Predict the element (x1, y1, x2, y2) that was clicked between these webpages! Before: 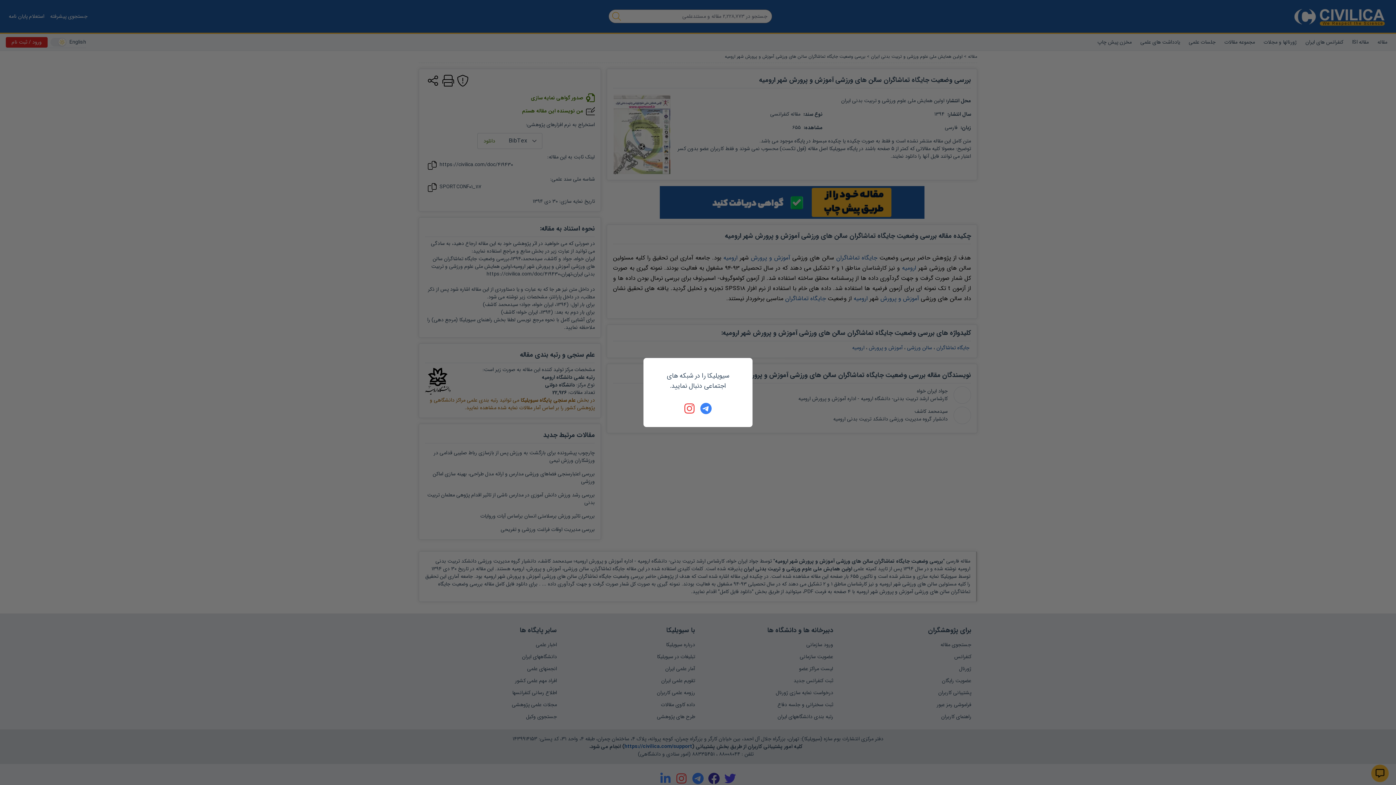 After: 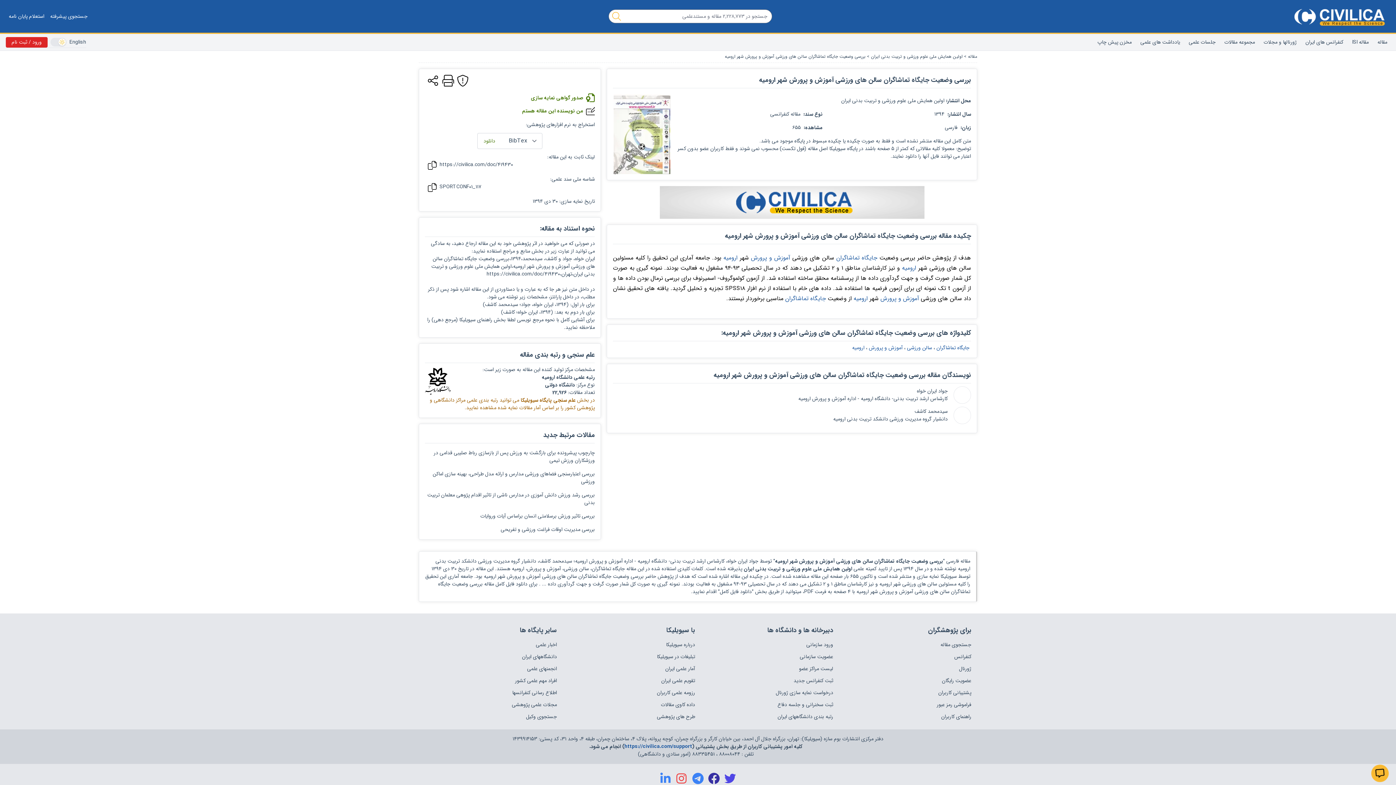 Action: bbox: (684, 402, 696, 414)